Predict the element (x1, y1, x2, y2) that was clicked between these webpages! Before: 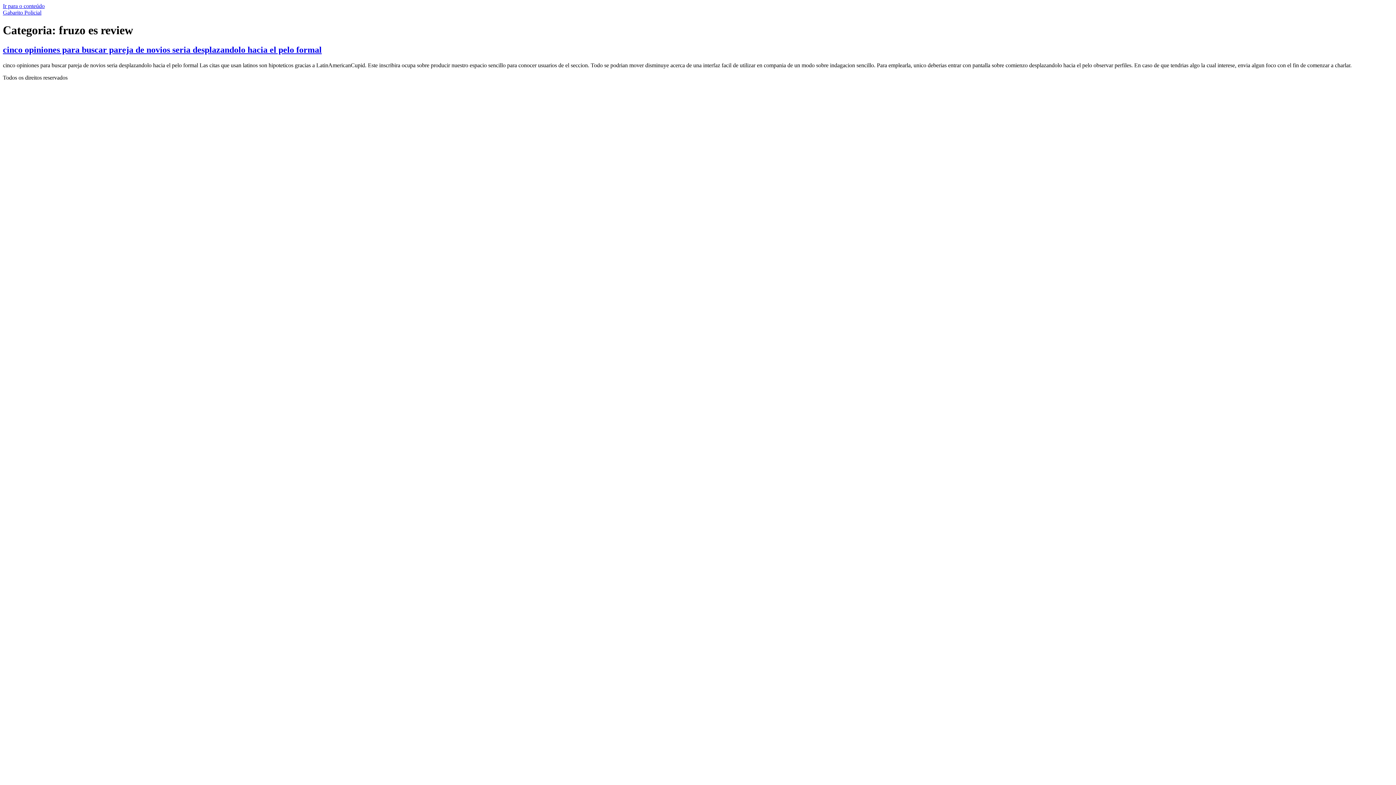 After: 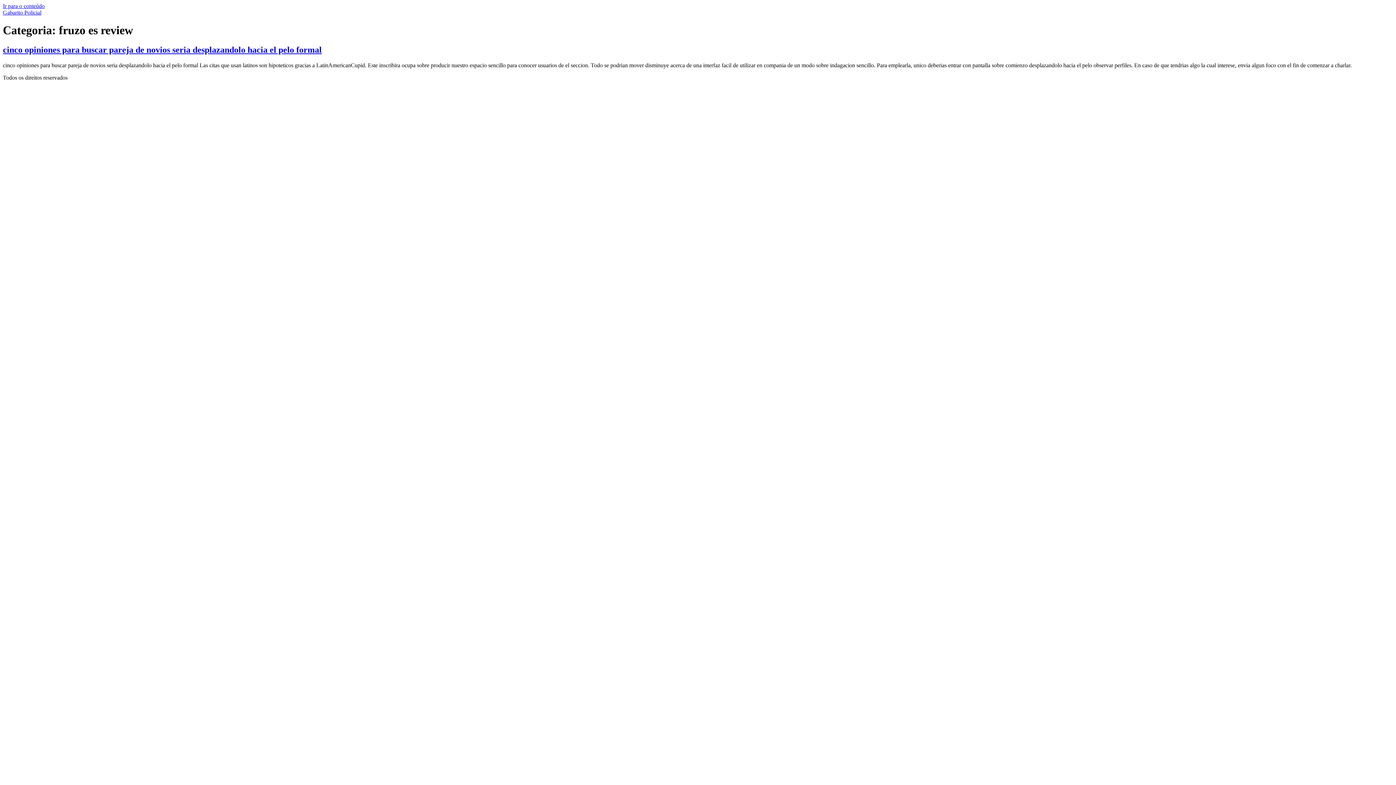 Action: label: Ir para o conteúdo bbox: (2, 2, 44, 9)